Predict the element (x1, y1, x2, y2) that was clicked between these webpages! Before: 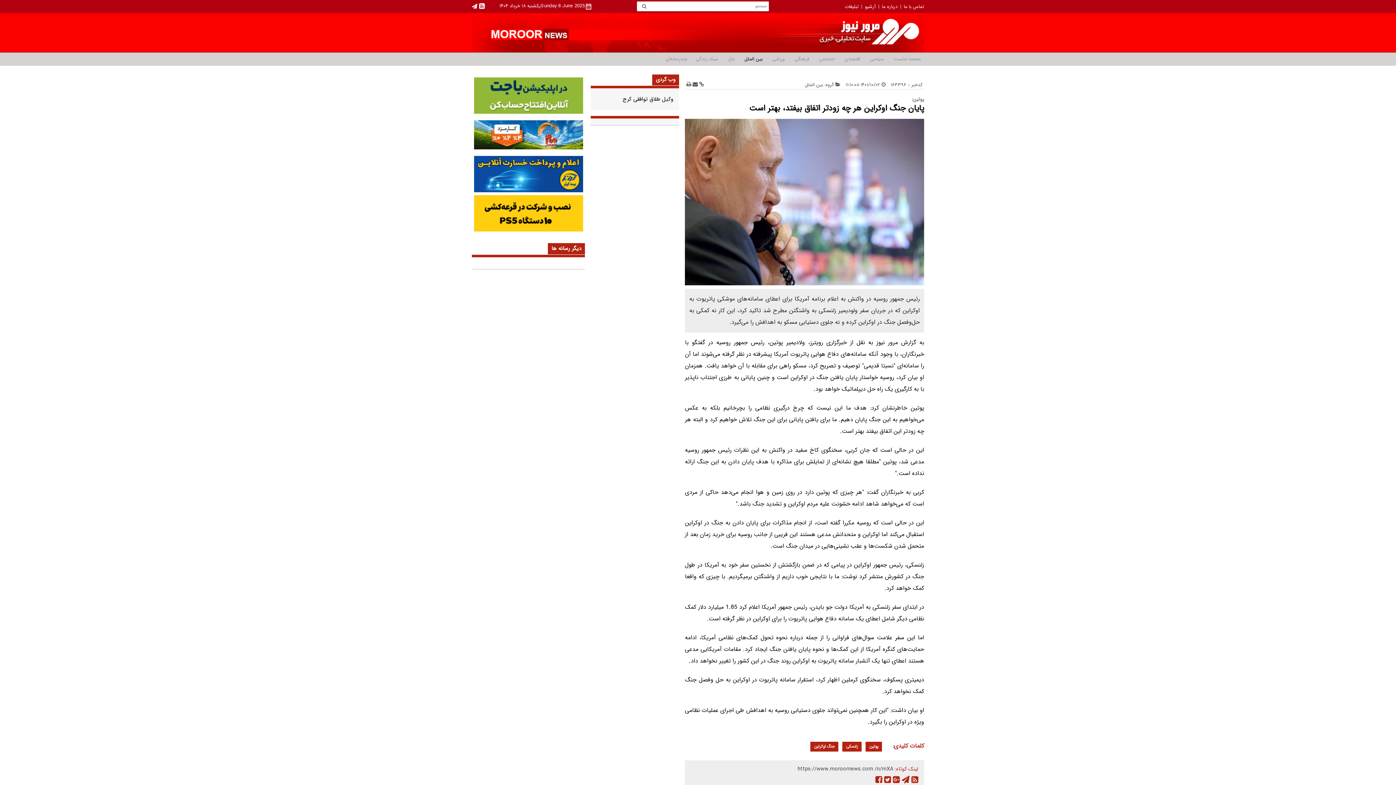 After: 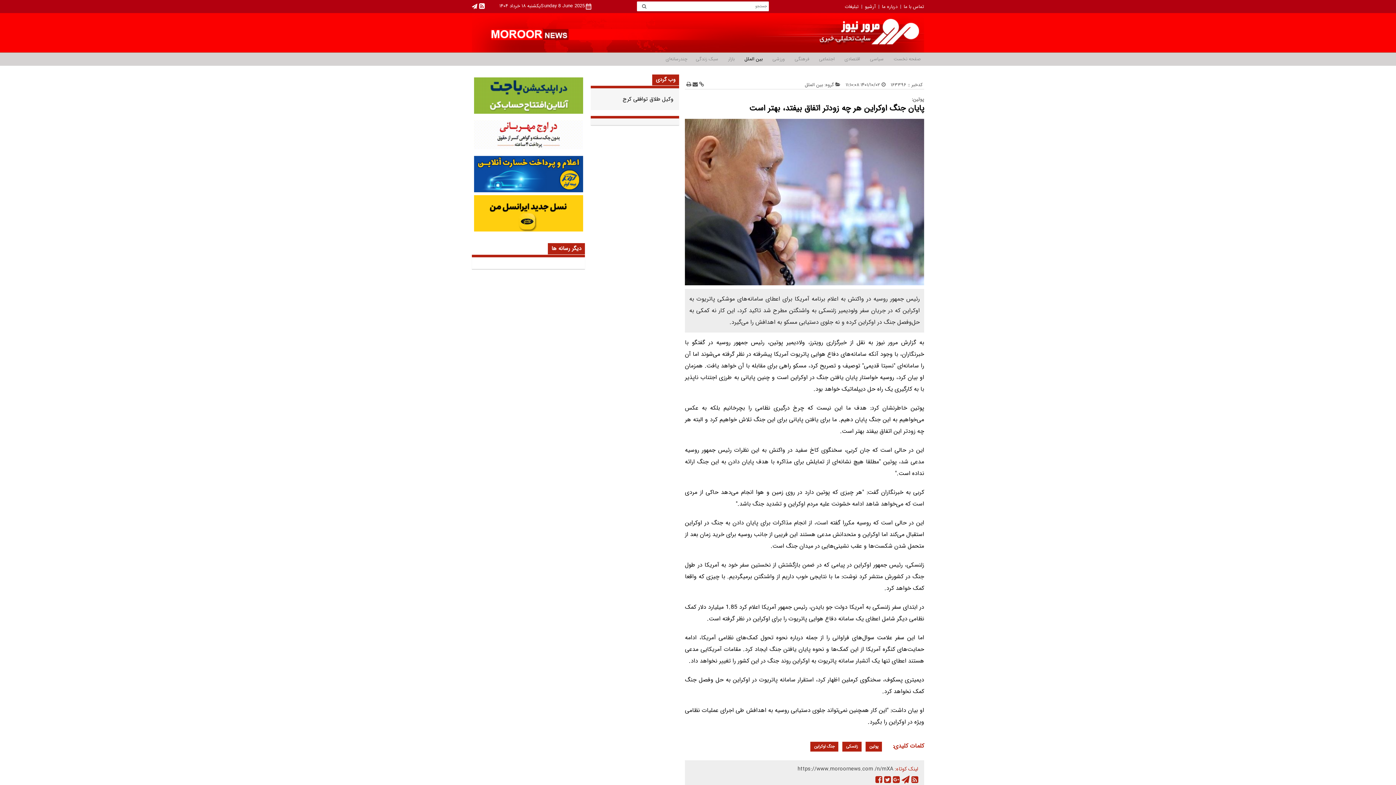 Action: bbox: (474, 156, 583, 192)